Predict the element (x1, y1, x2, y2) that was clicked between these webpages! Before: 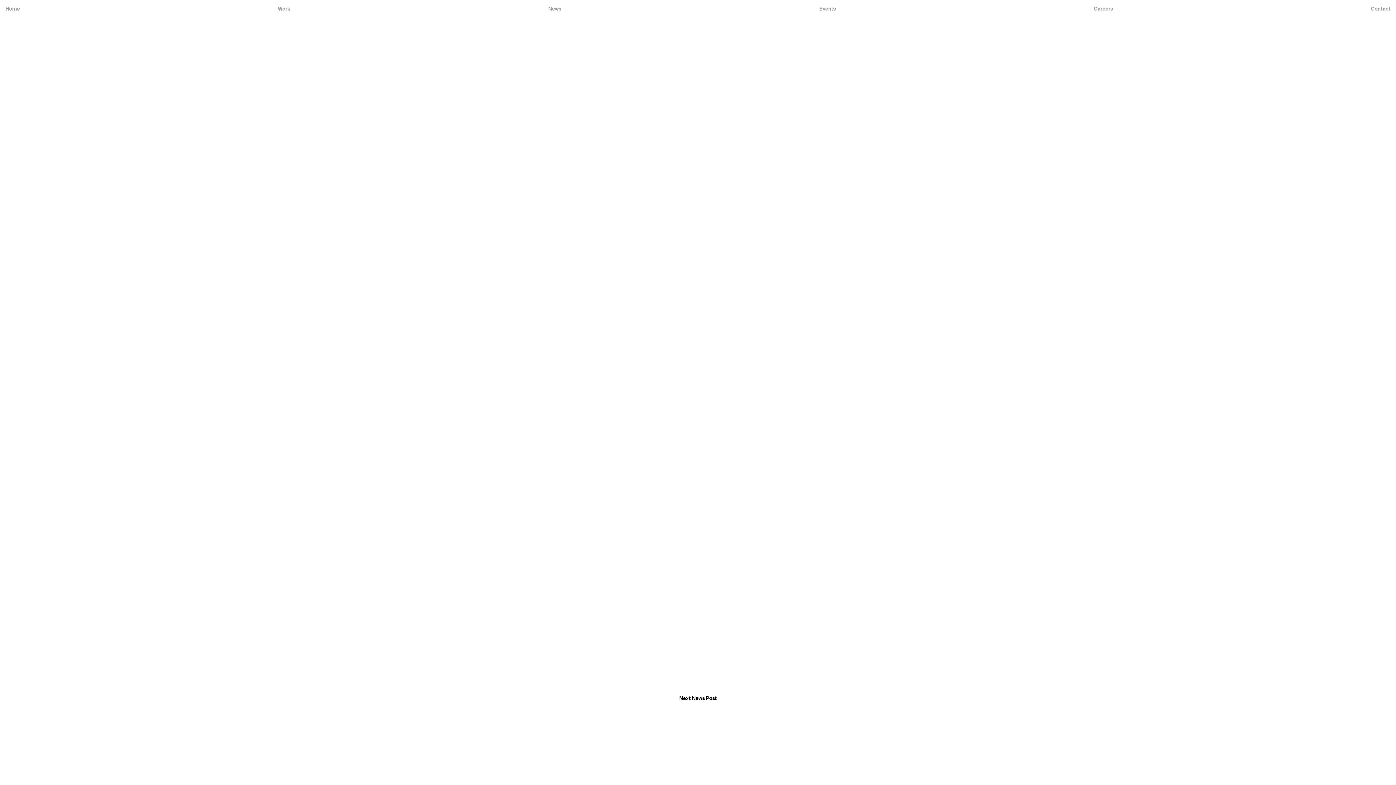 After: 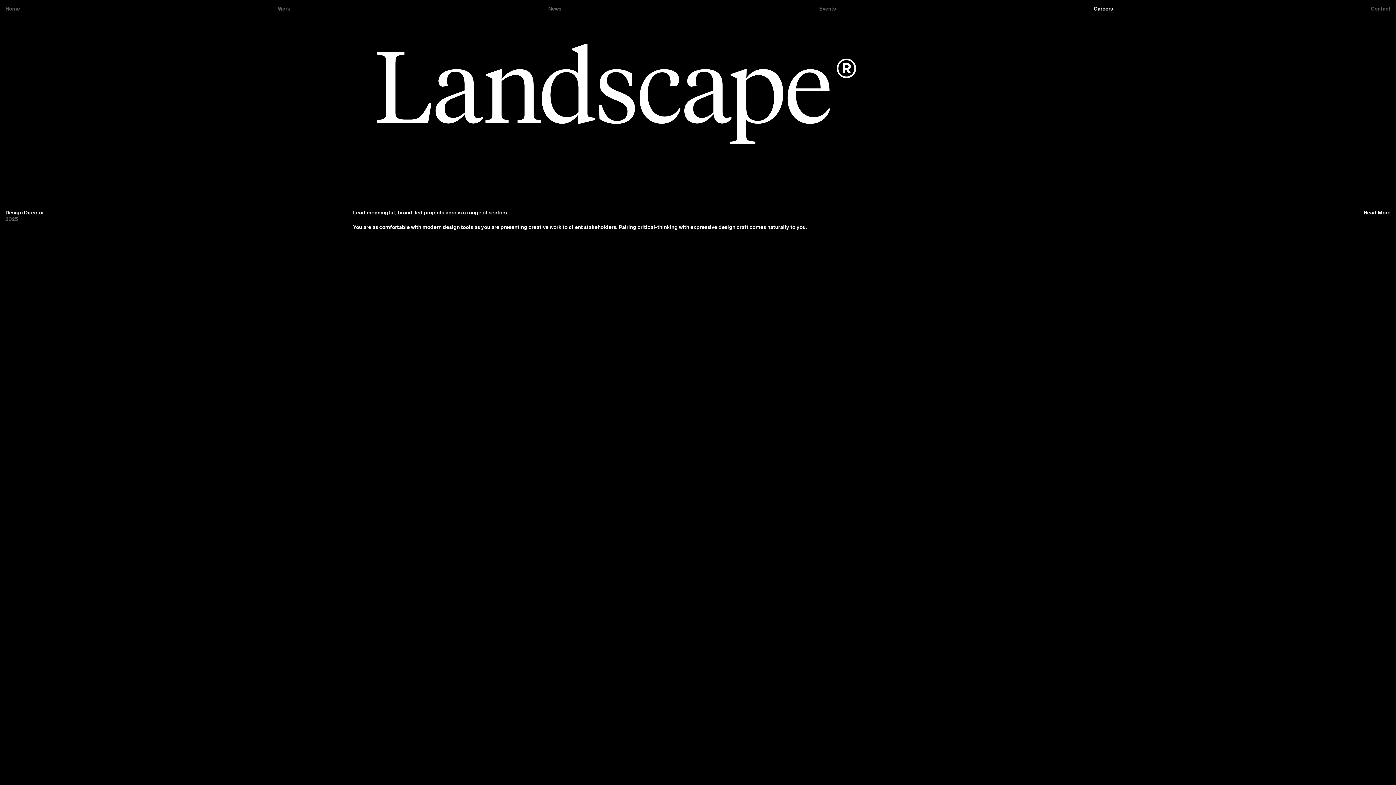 Action: label: Careers bbox: (1094, 5, 1113, 12)